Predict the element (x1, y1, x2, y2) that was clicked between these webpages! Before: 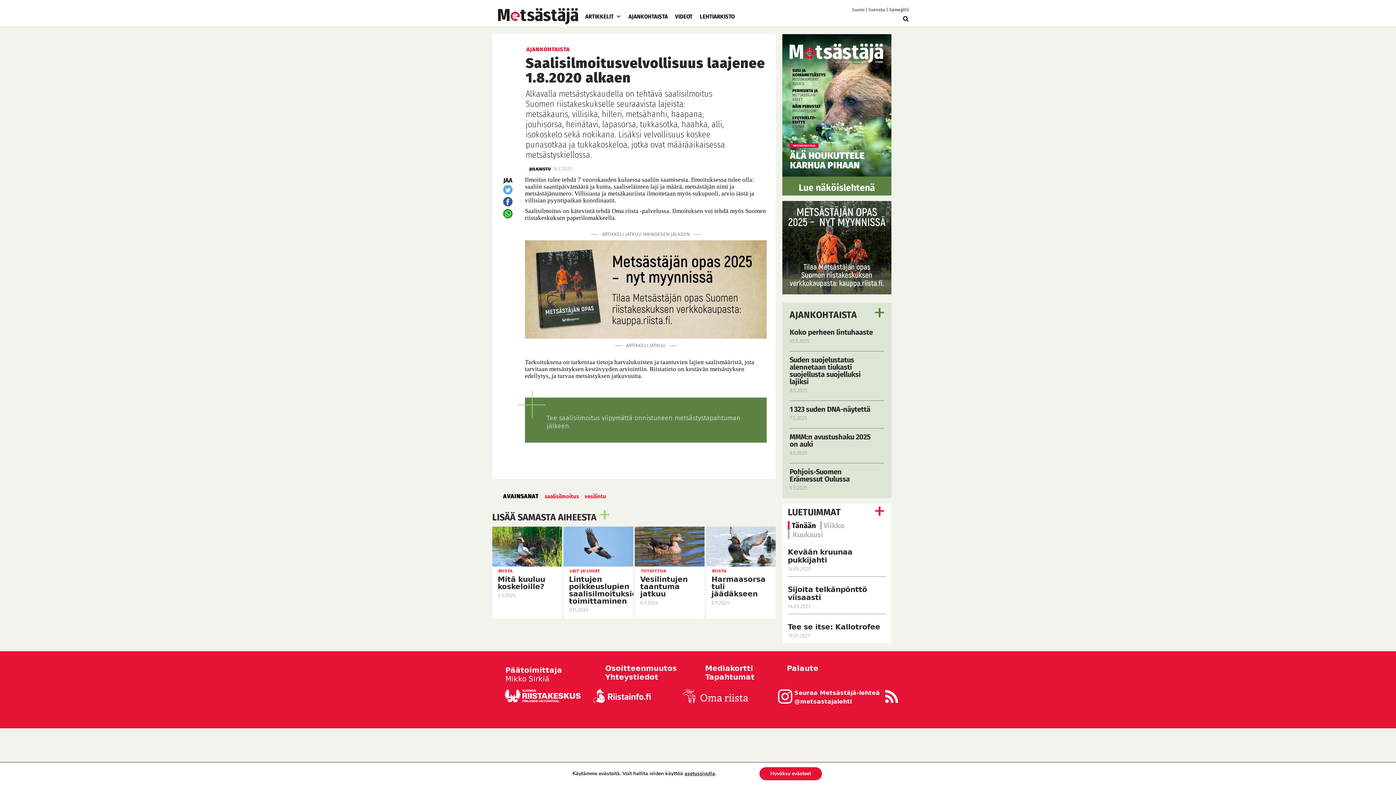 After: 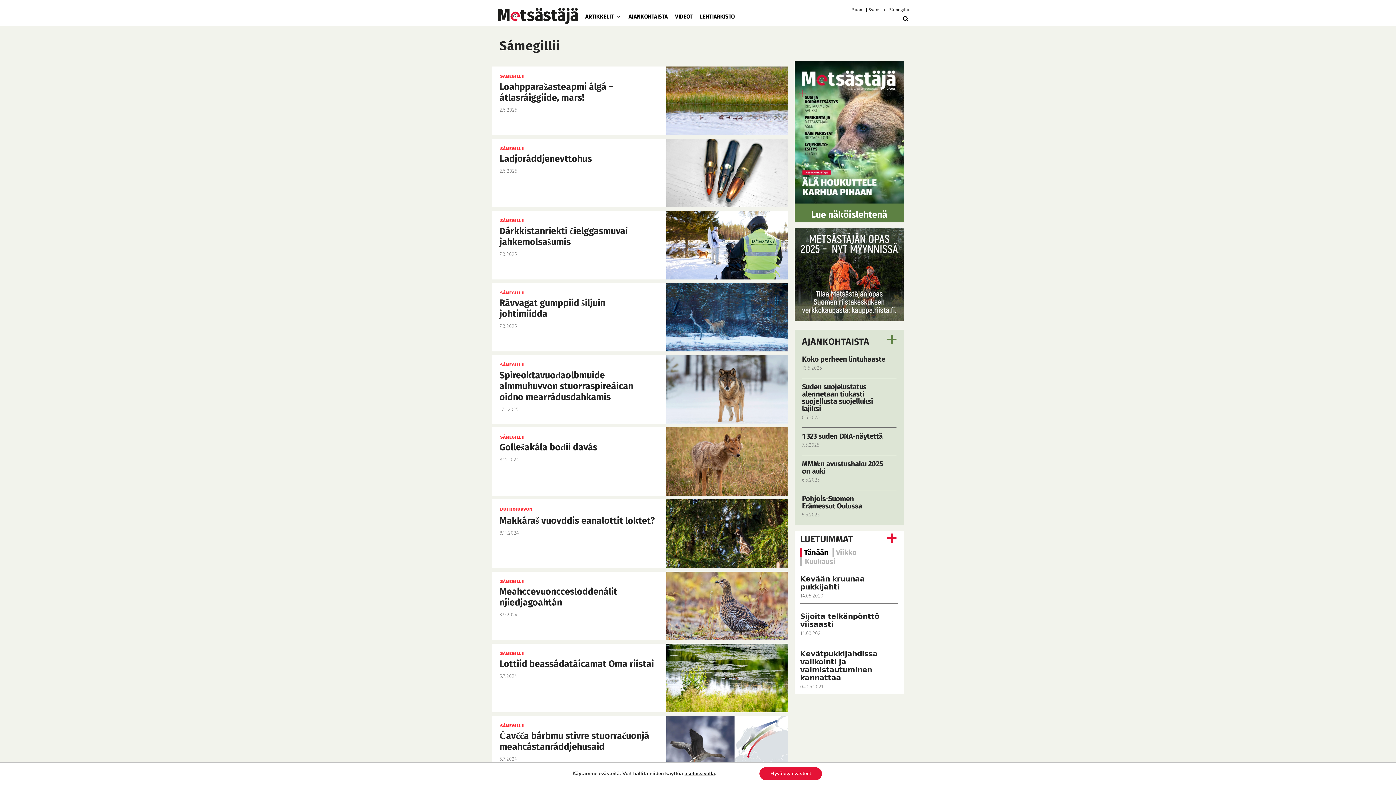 Action: label: Sámegillii bbox: (889, 7, 909, 12)